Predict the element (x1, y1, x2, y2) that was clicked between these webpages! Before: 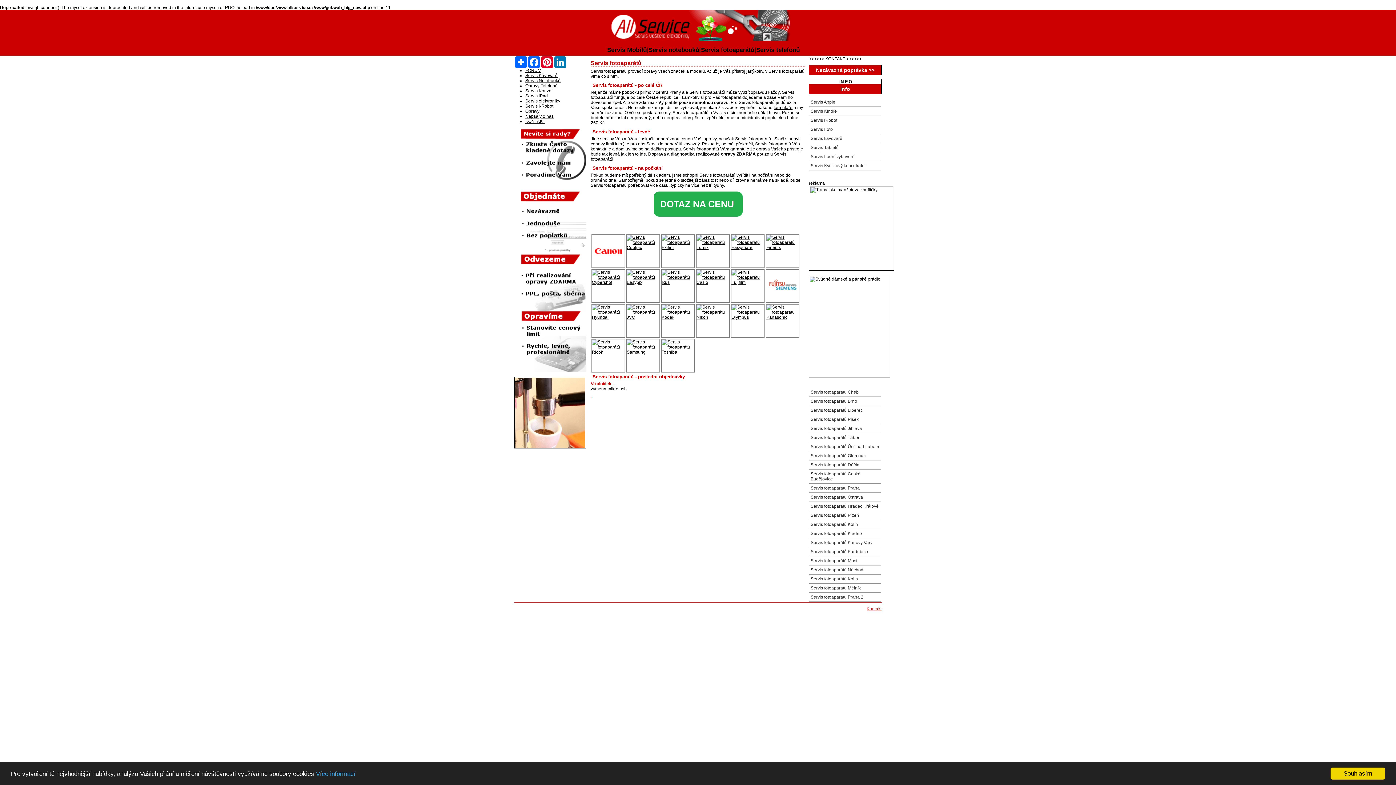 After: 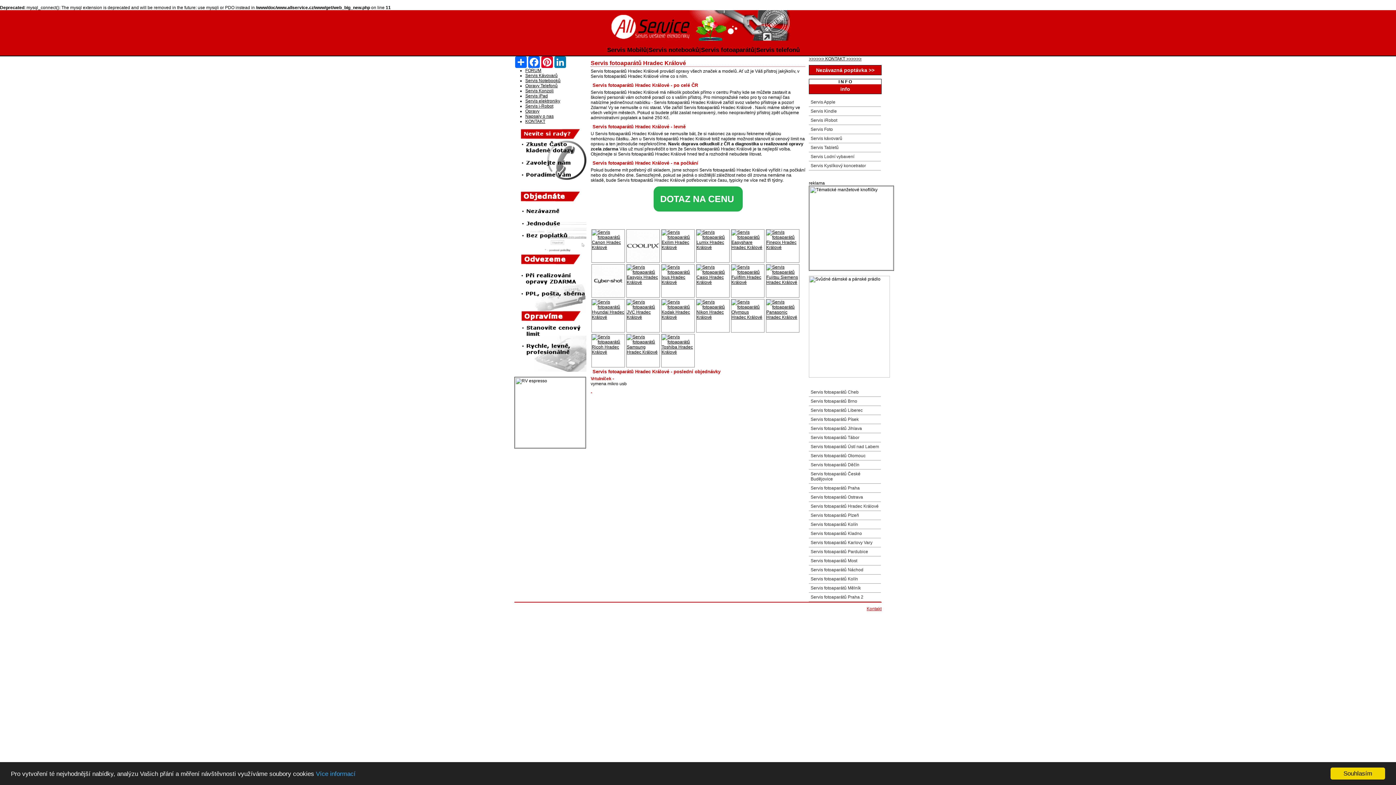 Action: bbox: (809, 502, 881, 511) label: Servis fotoaparátů Hradec Králové